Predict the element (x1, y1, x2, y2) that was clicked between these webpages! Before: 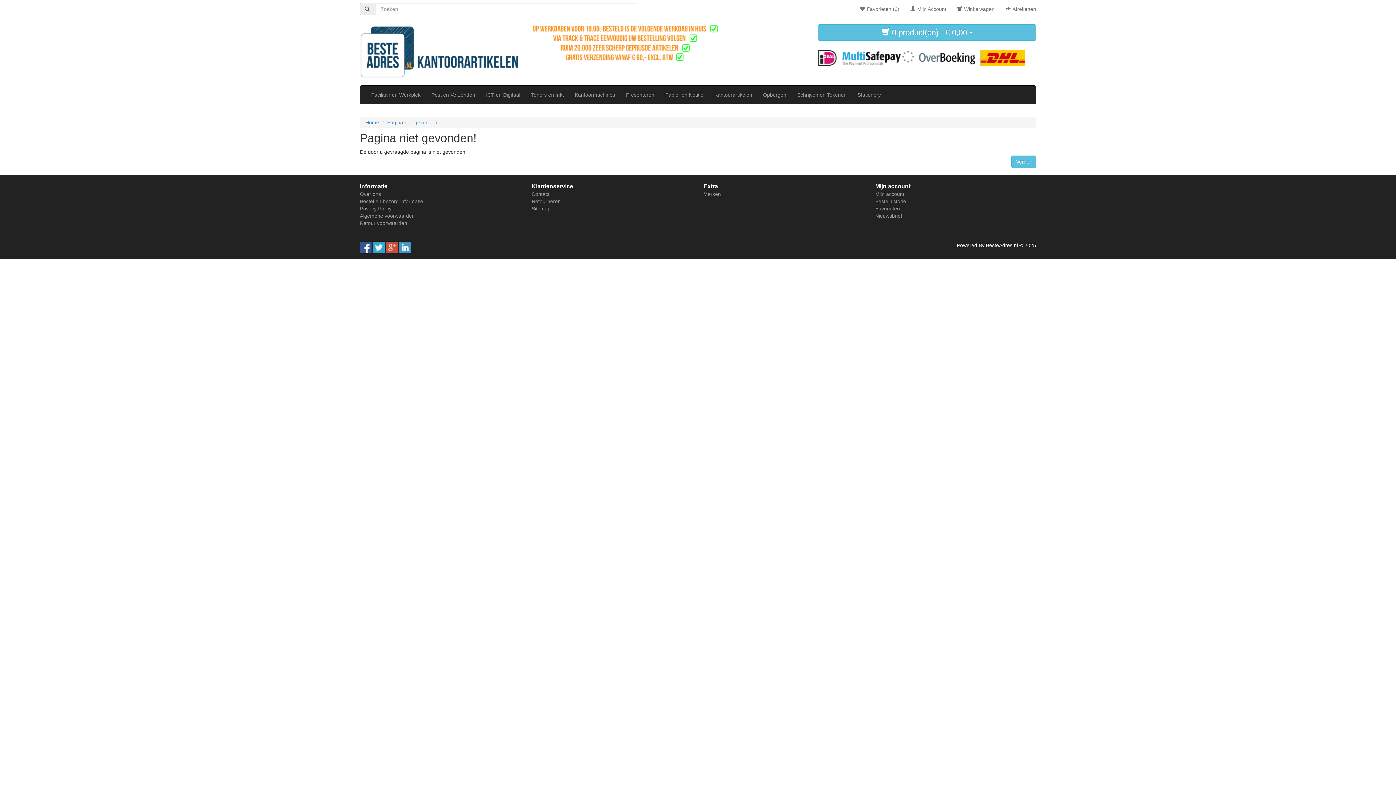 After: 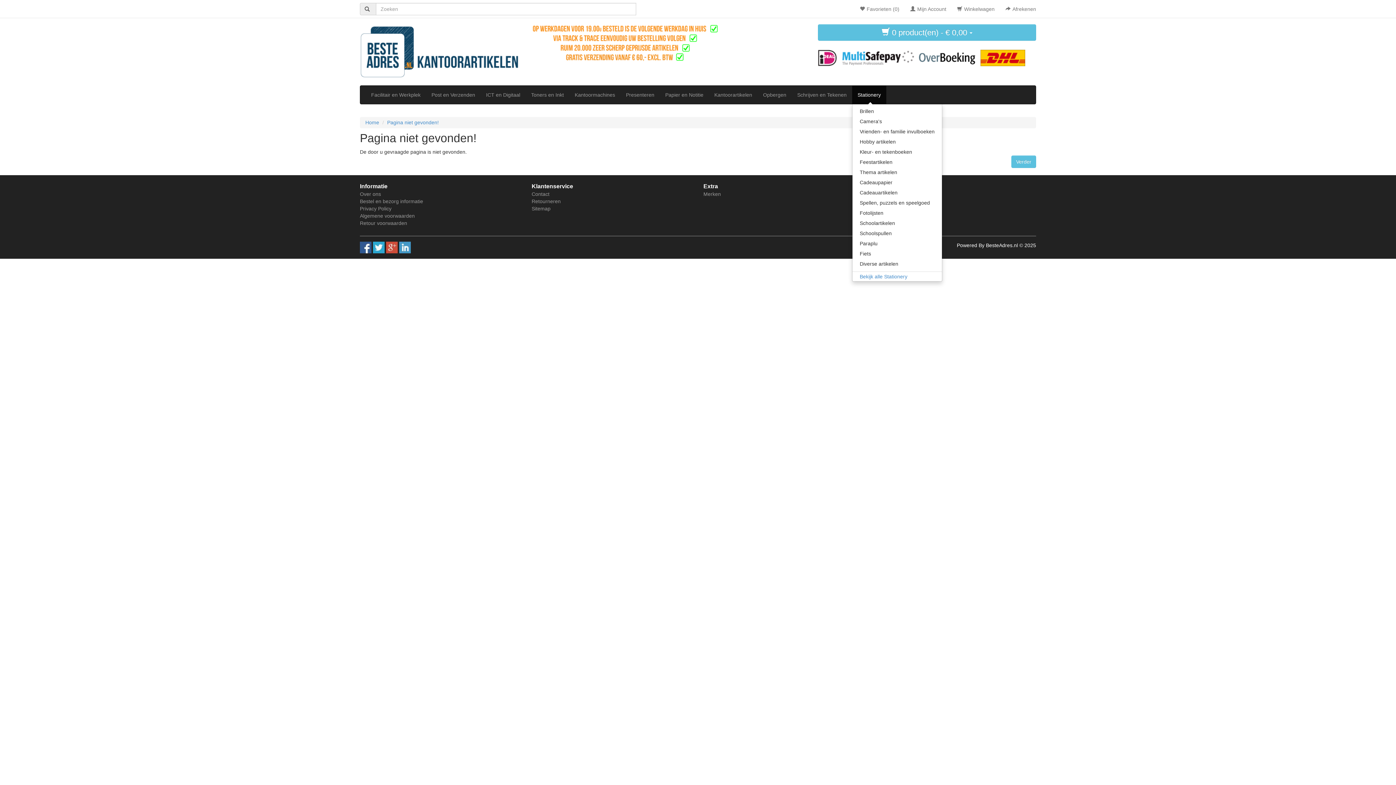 Action: bbox: (852, 85, 886, 104) label: Stationery